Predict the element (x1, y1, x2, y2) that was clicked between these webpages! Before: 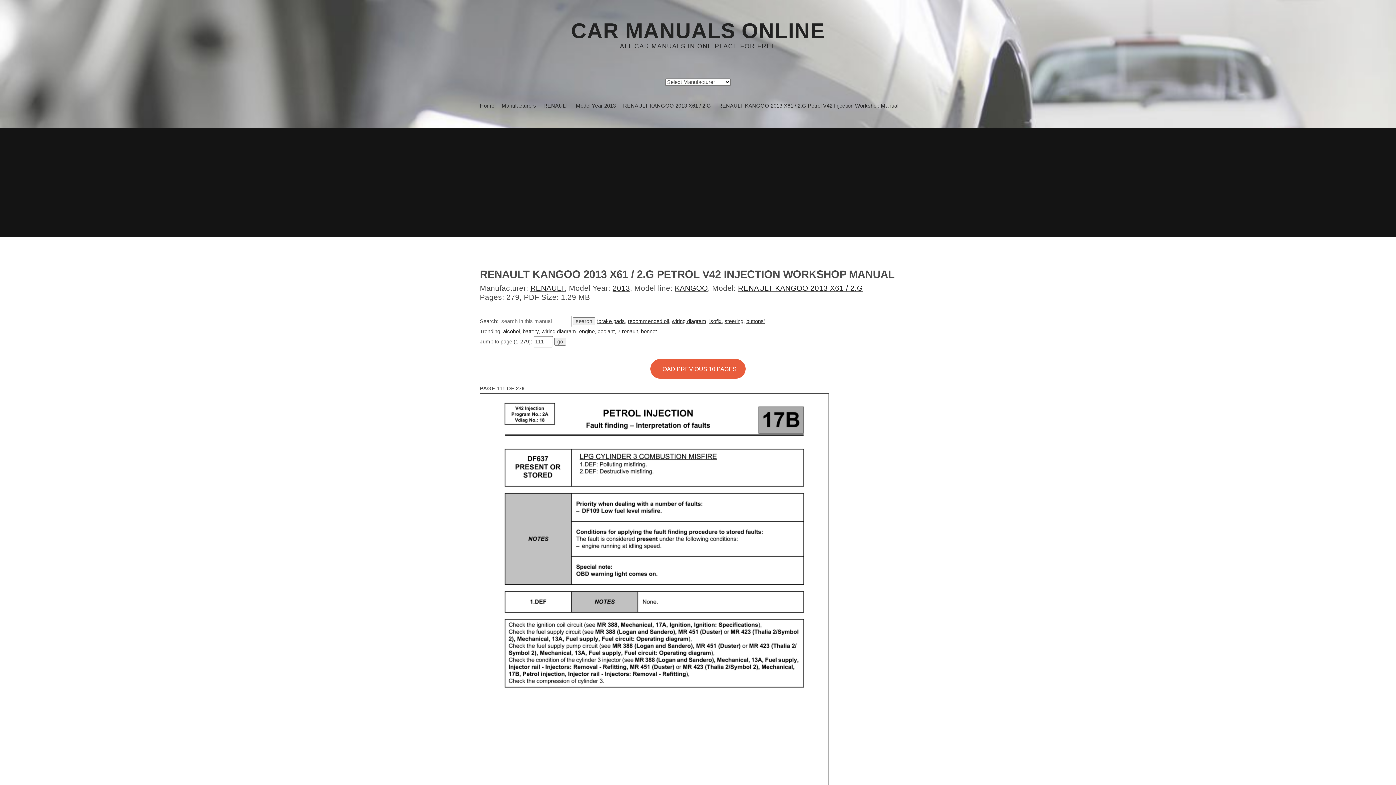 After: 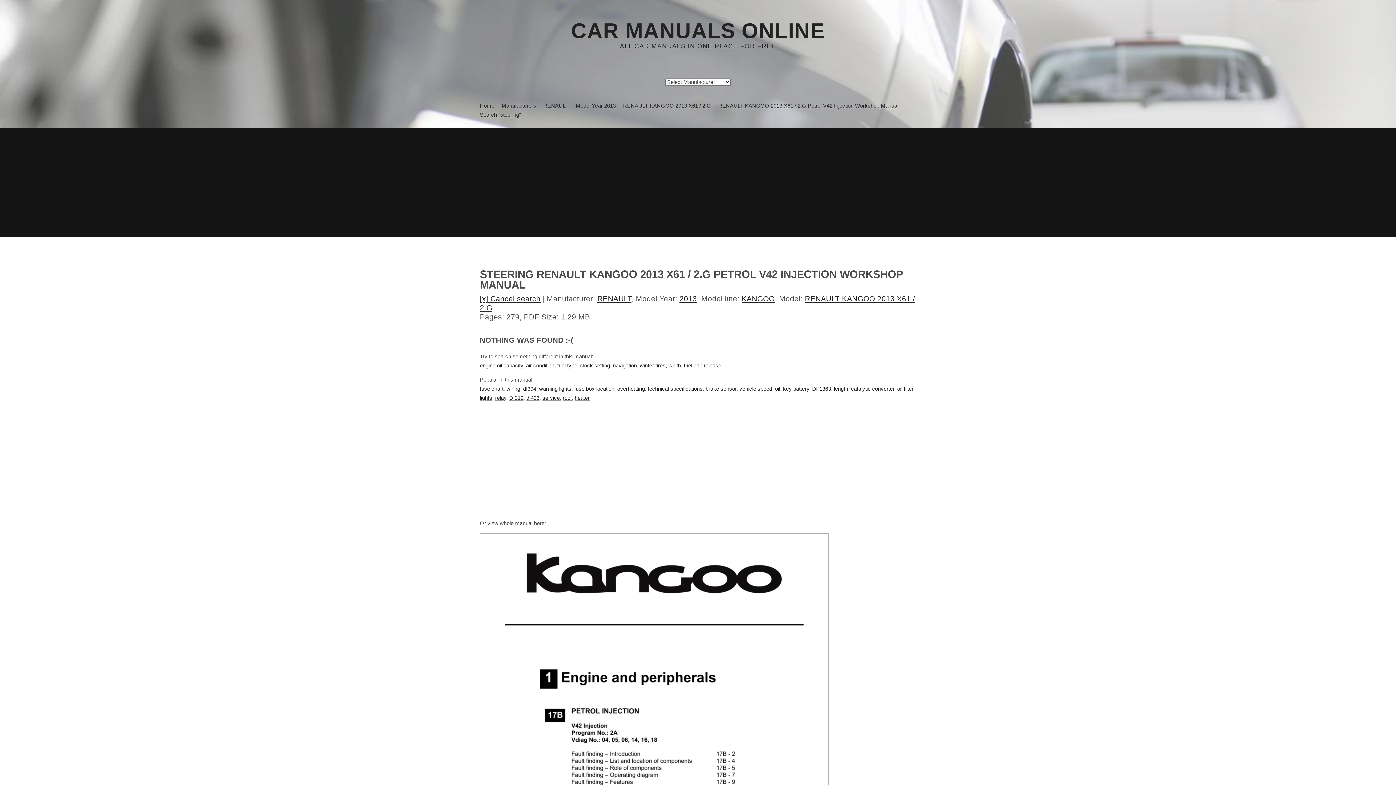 Action: label: steering bbox: (724, 318, 743, 324)